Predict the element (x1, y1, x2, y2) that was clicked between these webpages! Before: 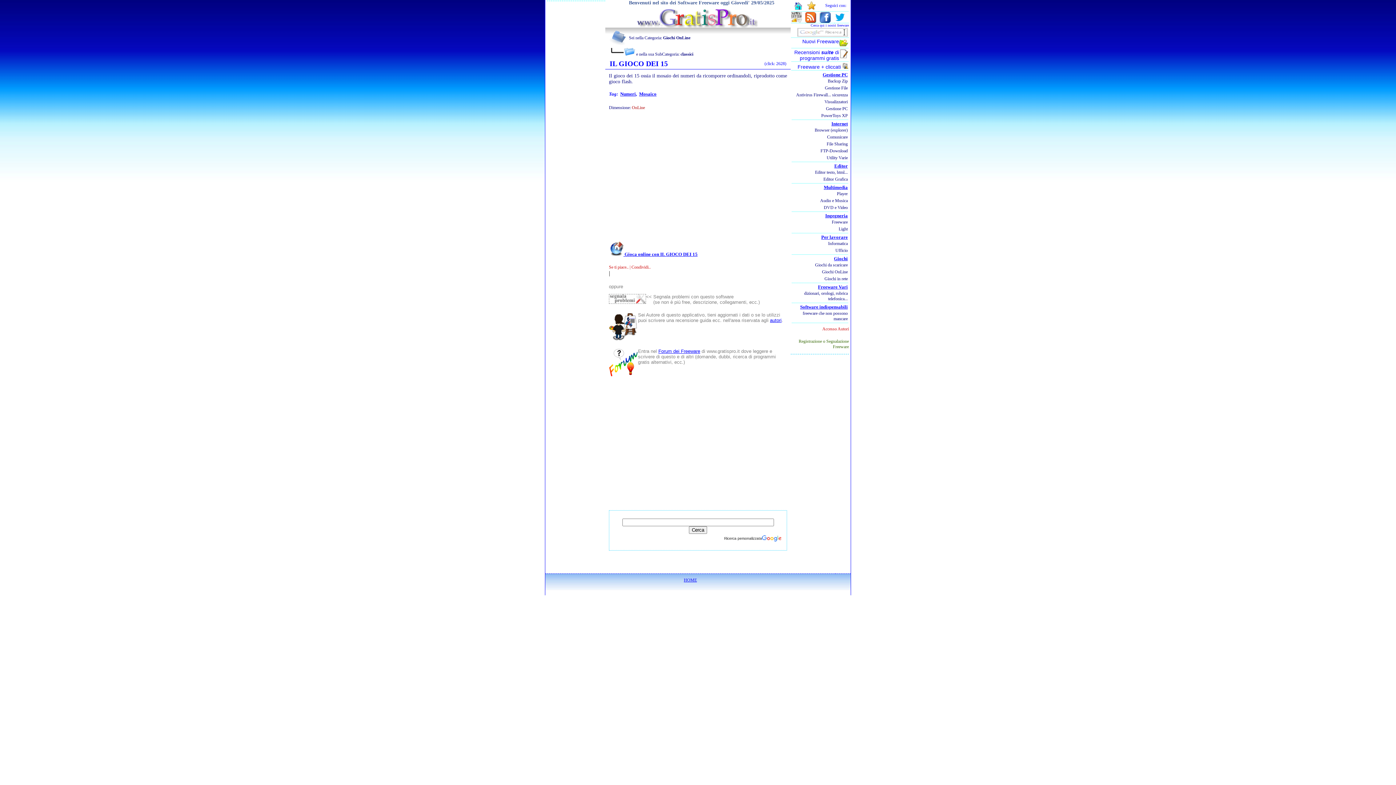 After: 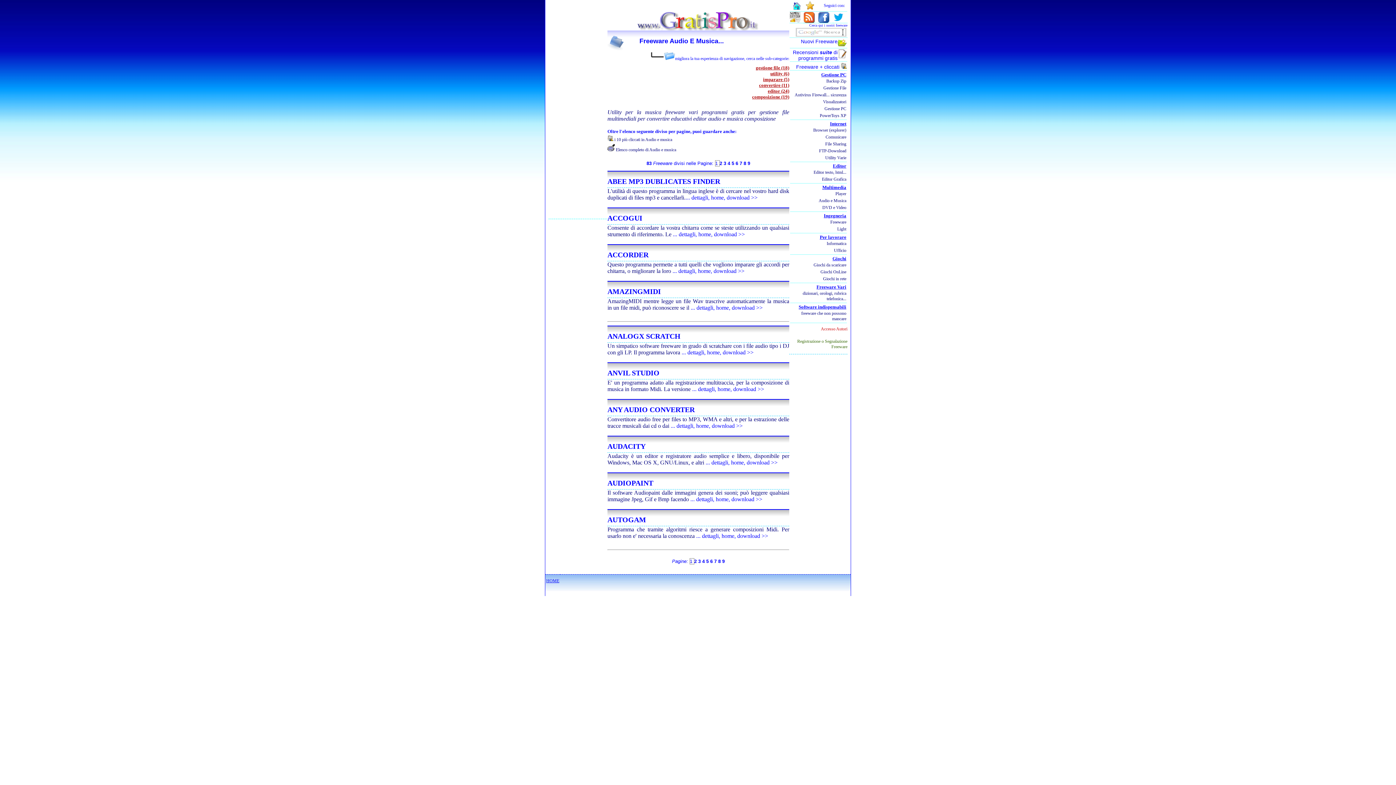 Action: bbox: (820, 198, 848, 203) label: Audio e Musica